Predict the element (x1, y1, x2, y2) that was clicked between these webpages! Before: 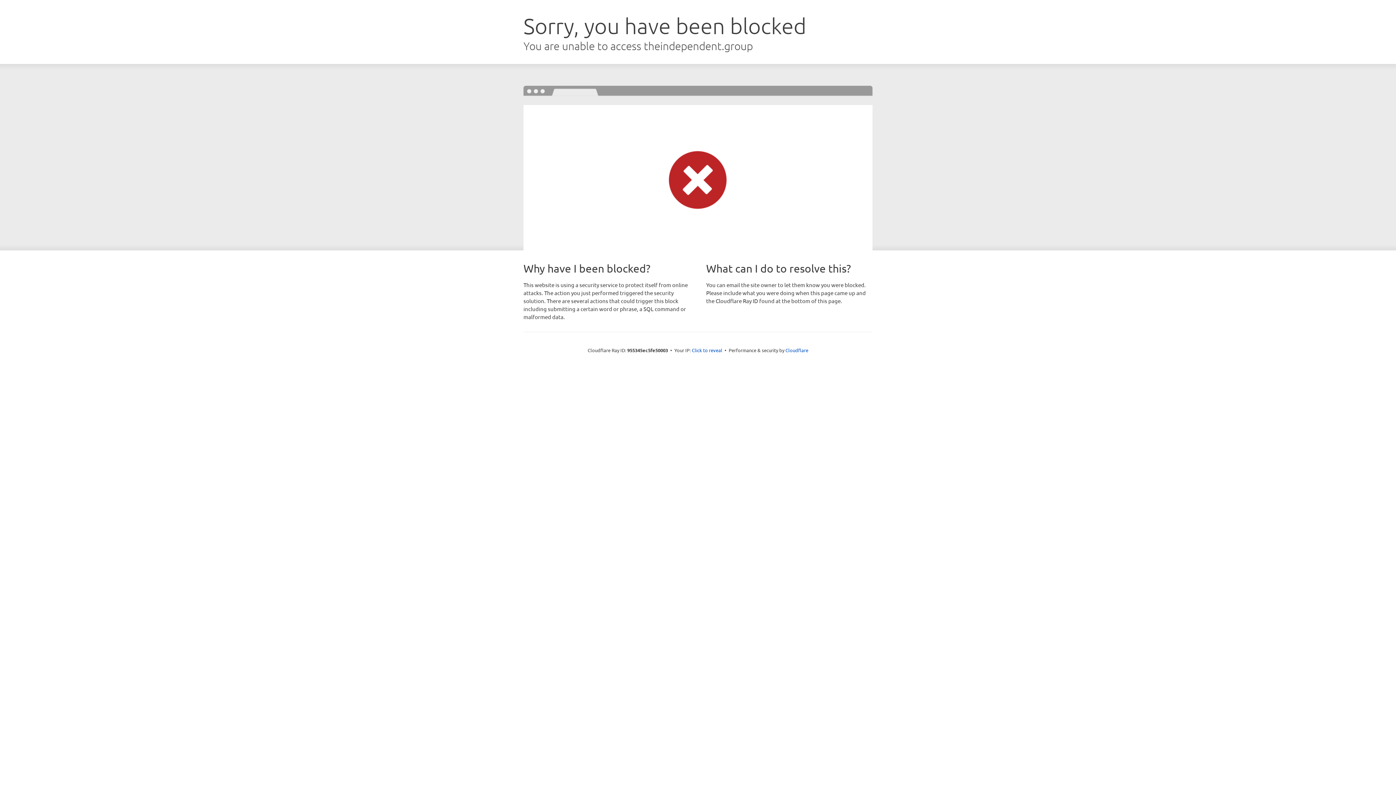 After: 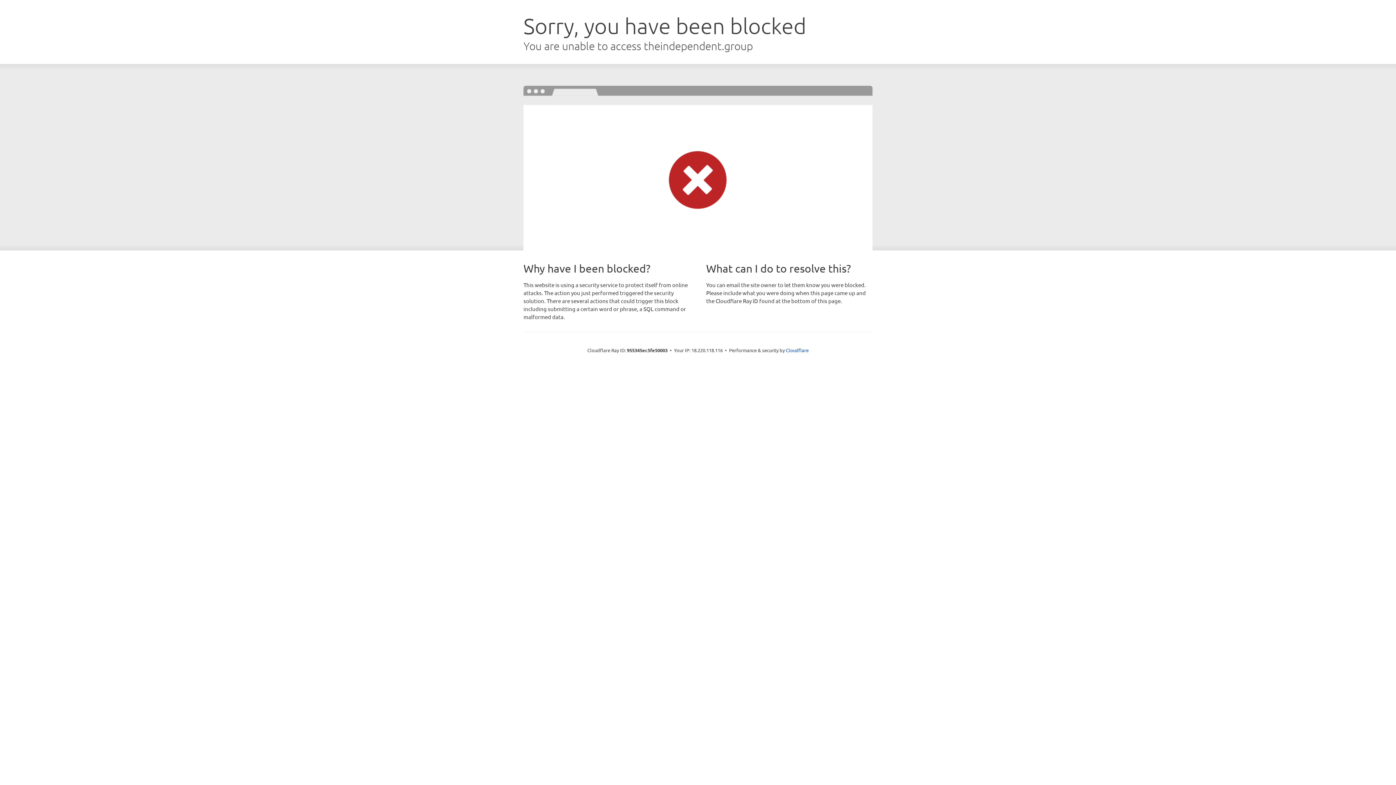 Action: bbox: (692, 346, 722, 353) label: Click to reveal